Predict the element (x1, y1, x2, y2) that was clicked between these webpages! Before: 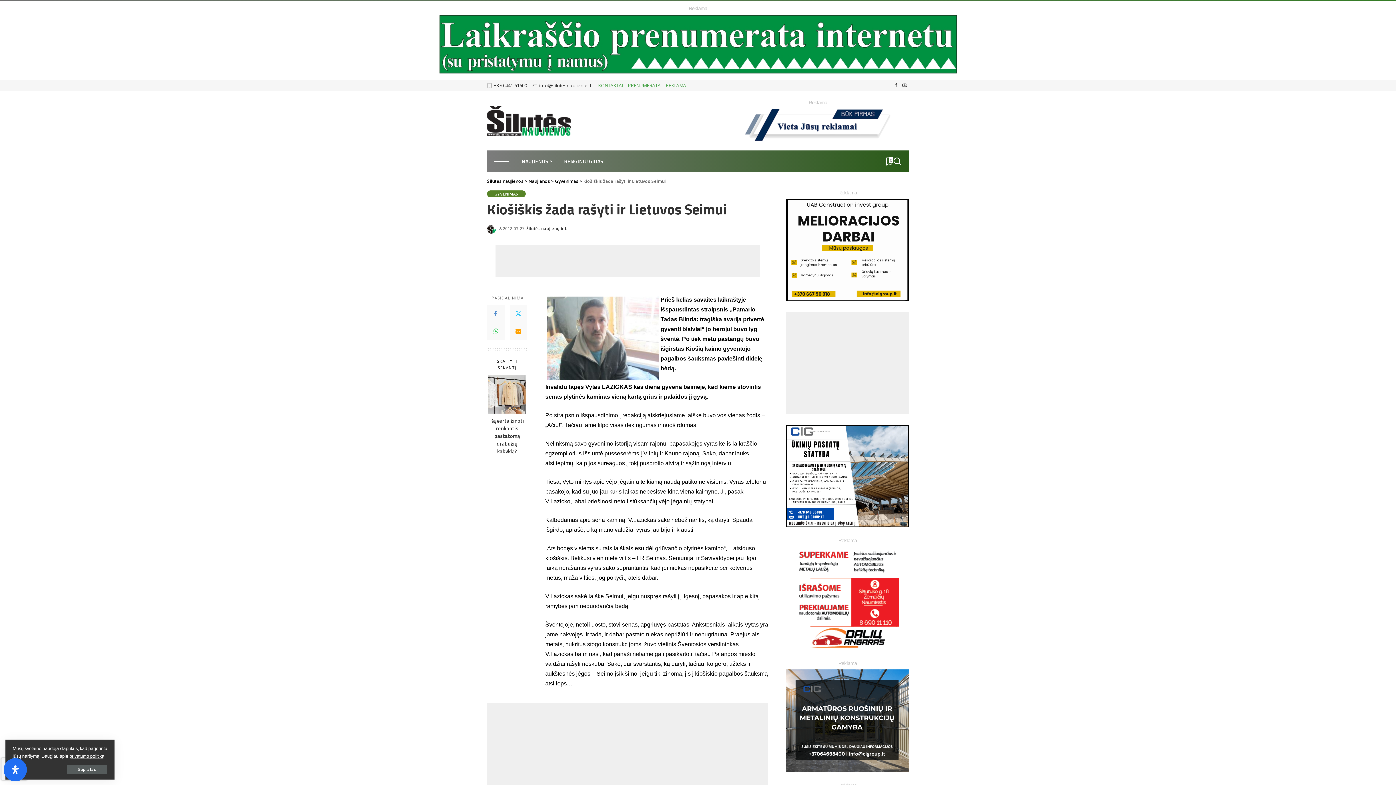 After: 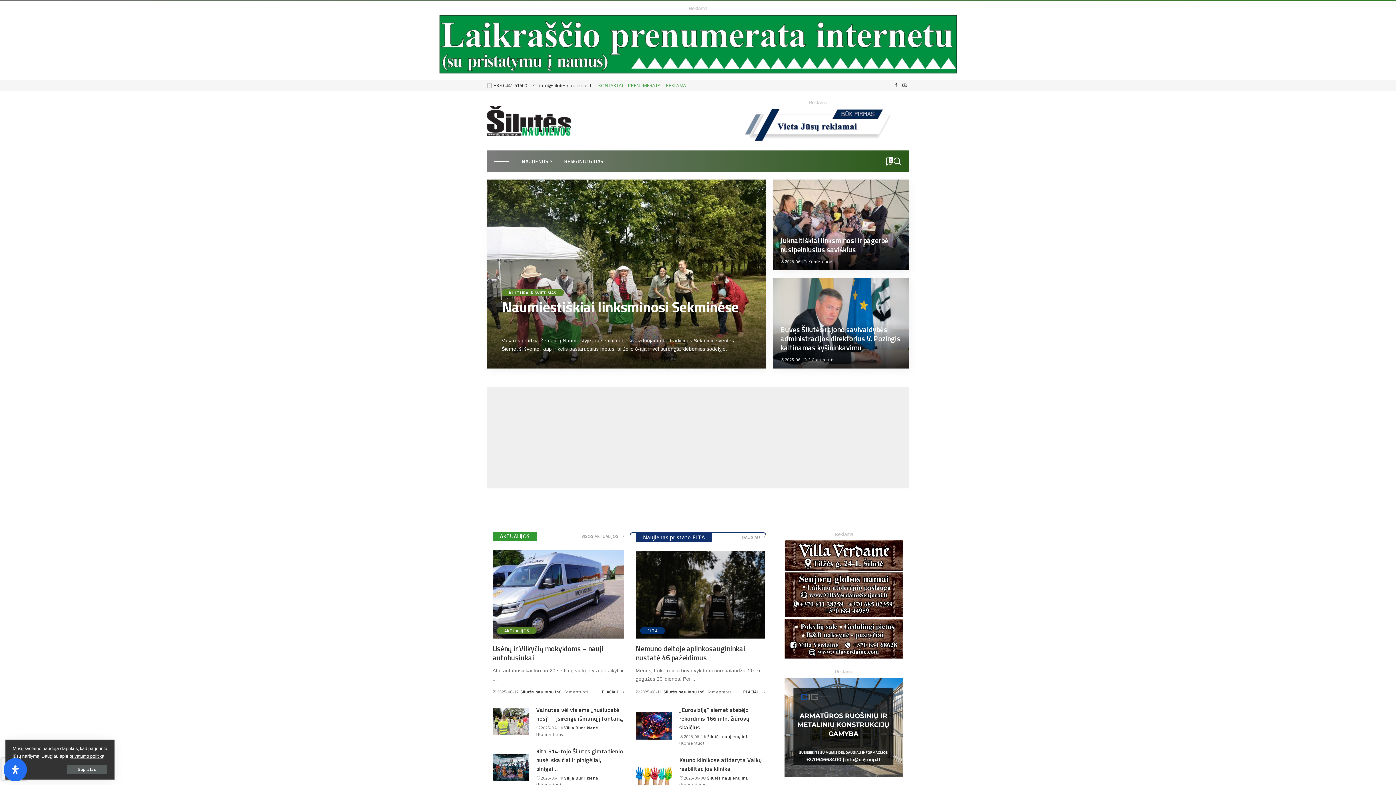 Action: label: Šilutės naujienos bbox: (487, 178, 523, 184)